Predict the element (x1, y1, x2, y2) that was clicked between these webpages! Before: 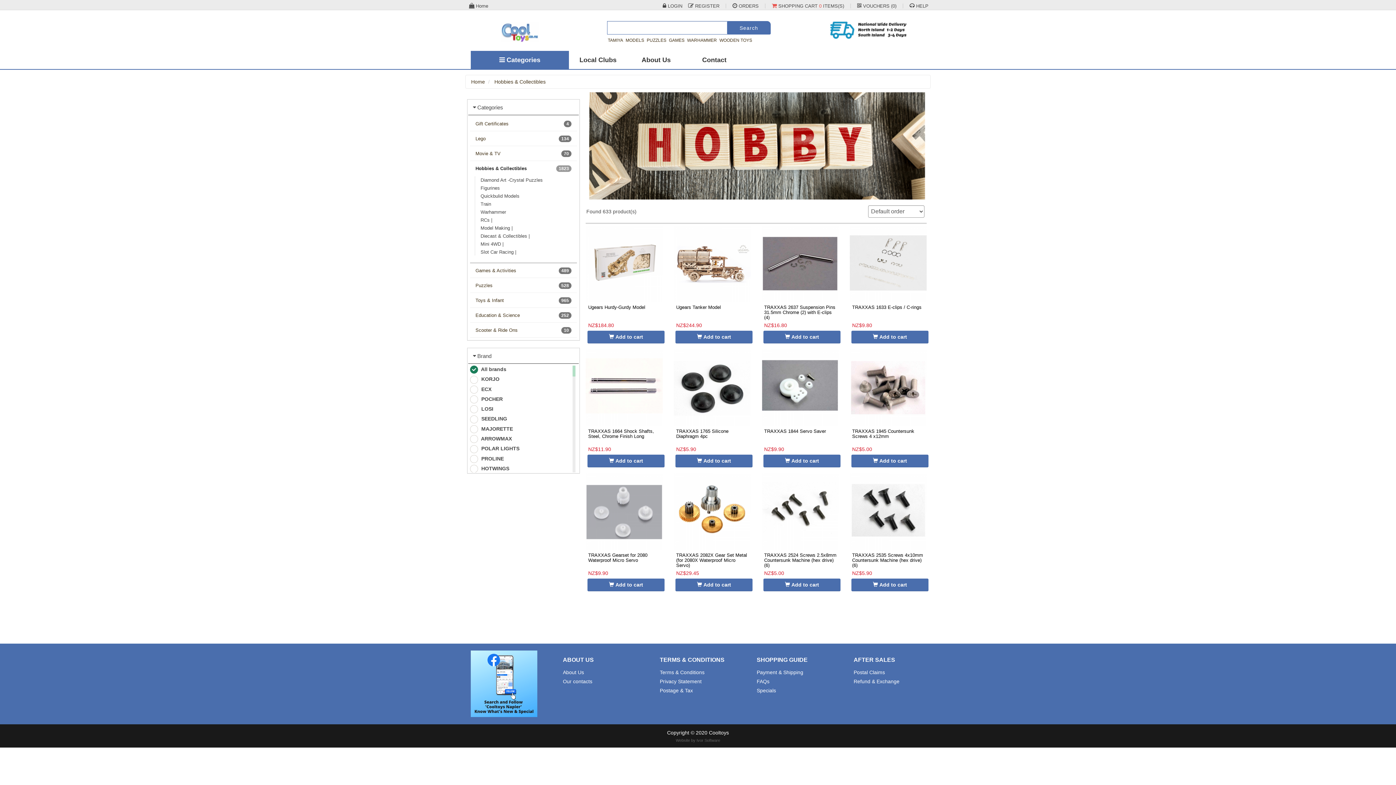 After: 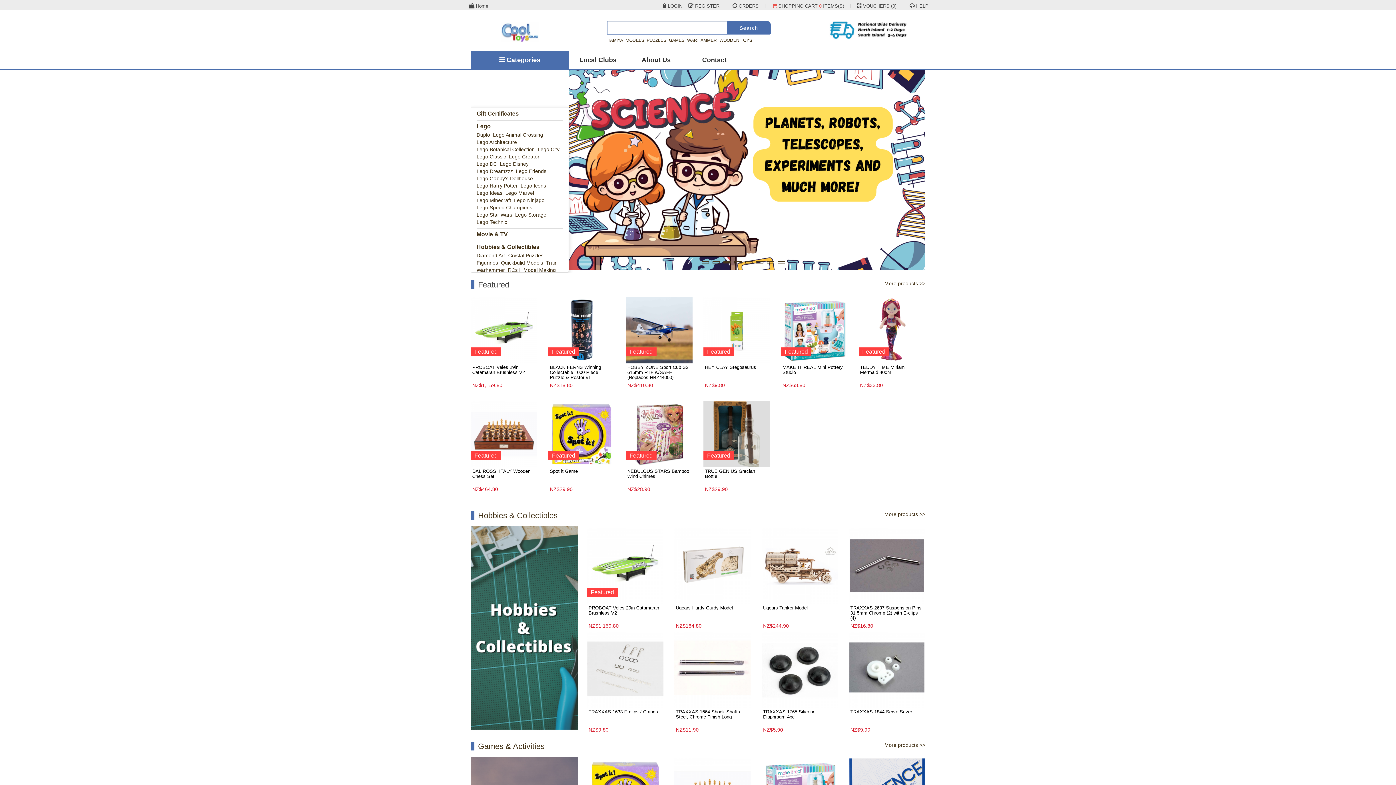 Action: bbox: (853, 669, 925, 678) label: Postal Claims